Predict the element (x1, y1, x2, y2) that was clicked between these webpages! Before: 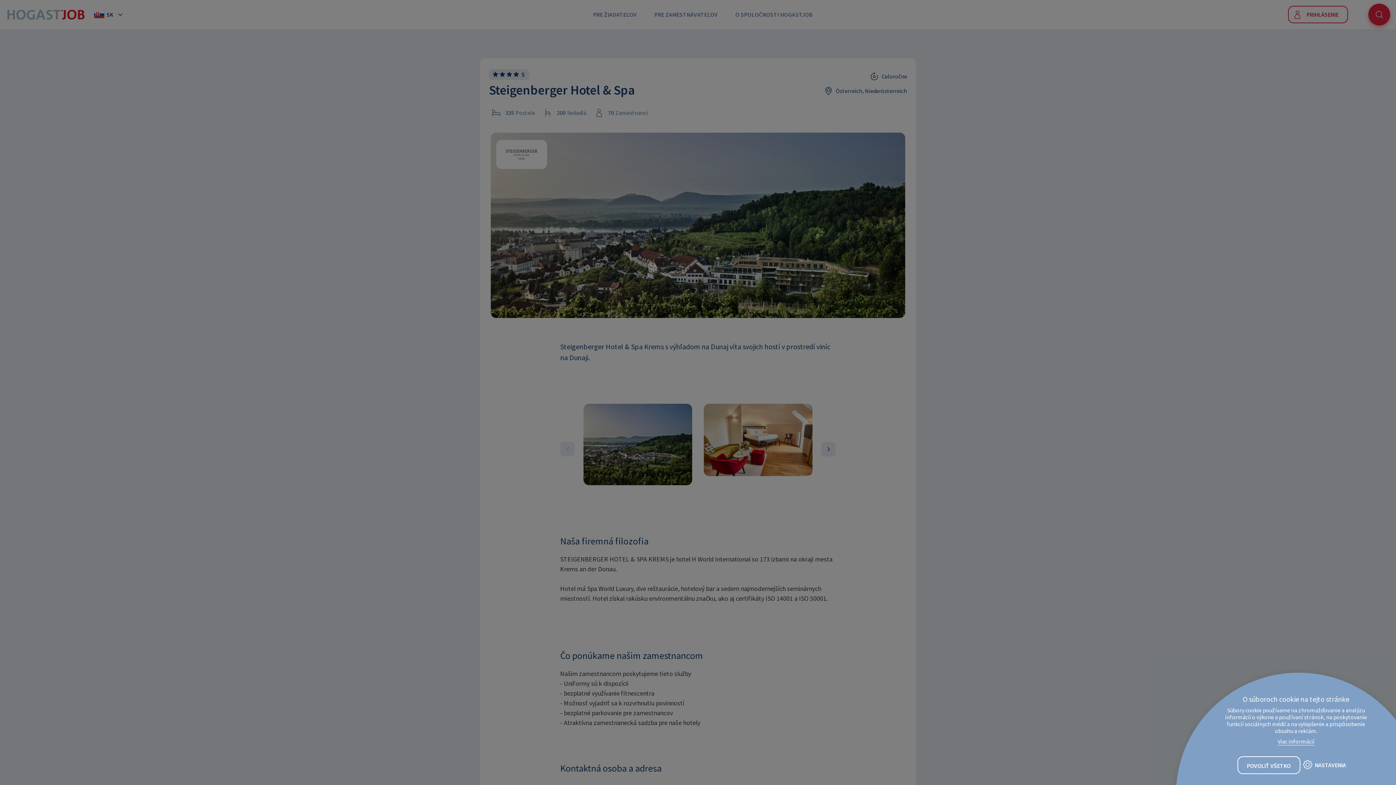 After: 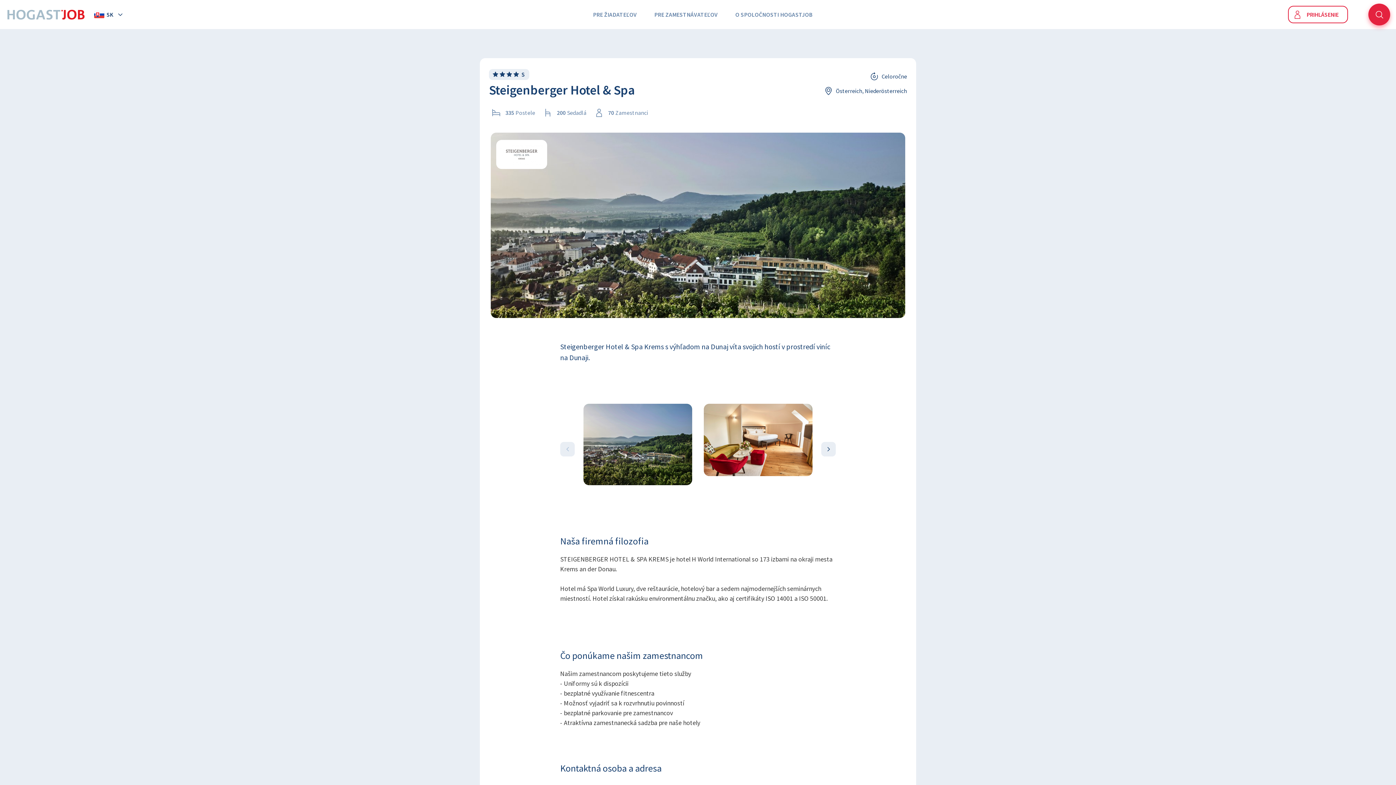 Action: bbox: (1237, 756, 1300, 774) label: POVOLIŤ VŠETKO